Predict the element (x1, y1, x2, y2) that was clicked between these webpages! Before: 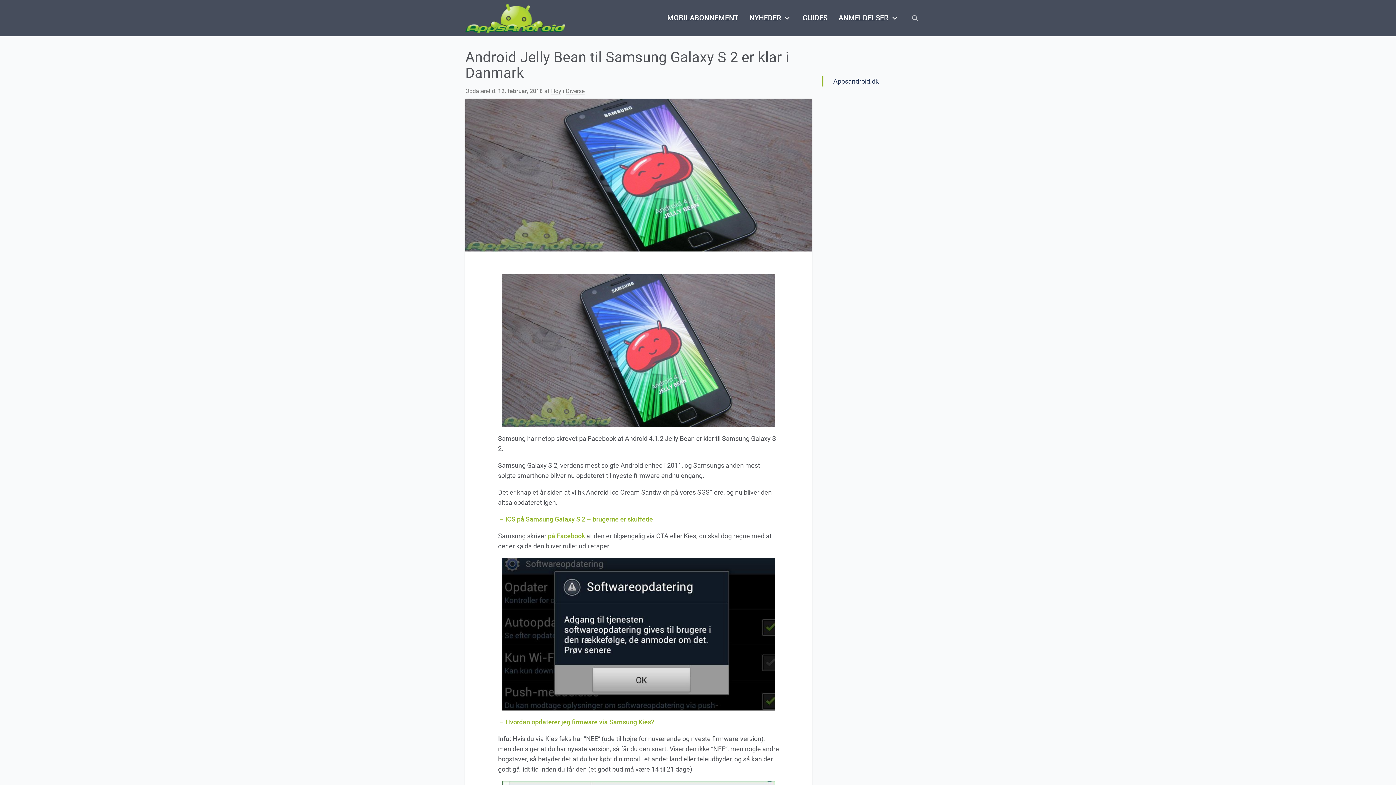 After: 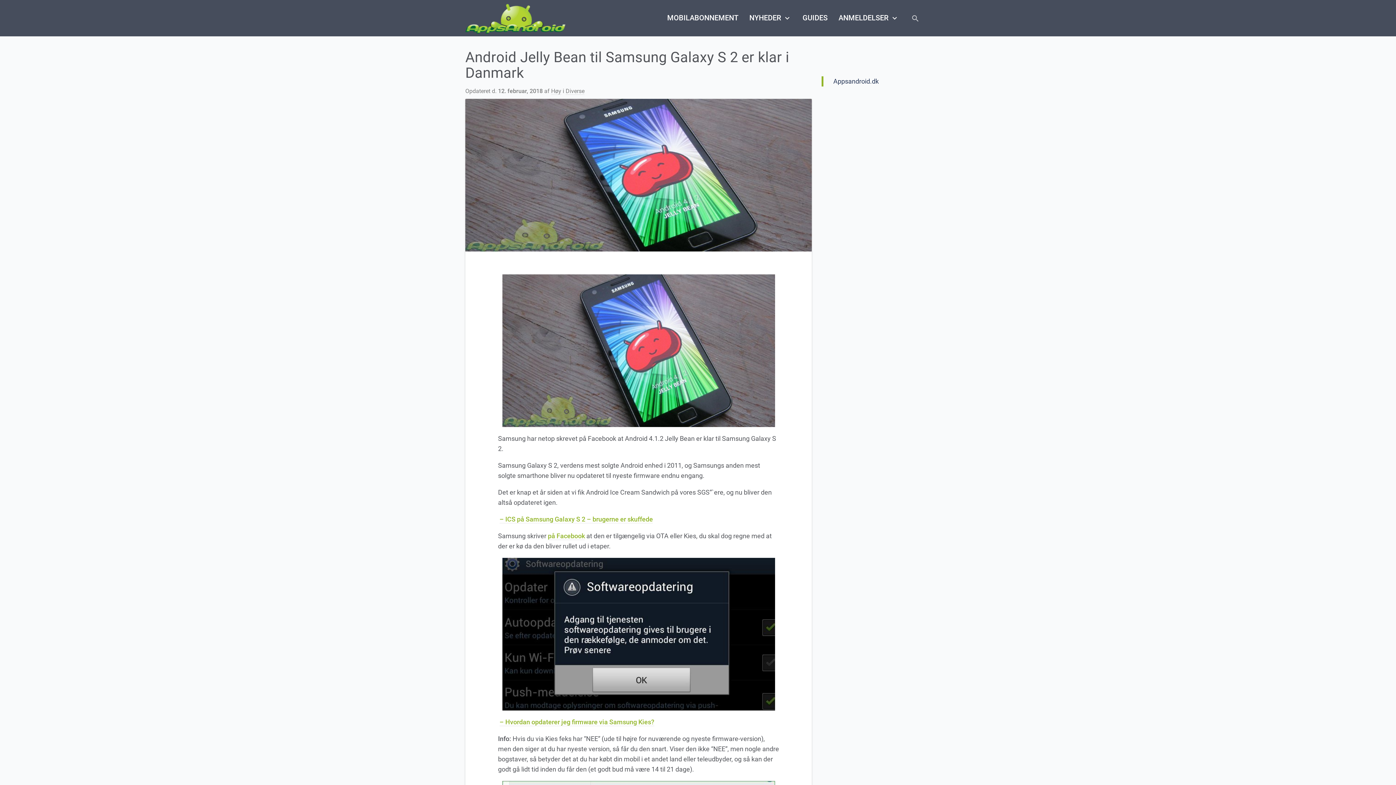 Action: bbox: (498, 274, 779, 427)